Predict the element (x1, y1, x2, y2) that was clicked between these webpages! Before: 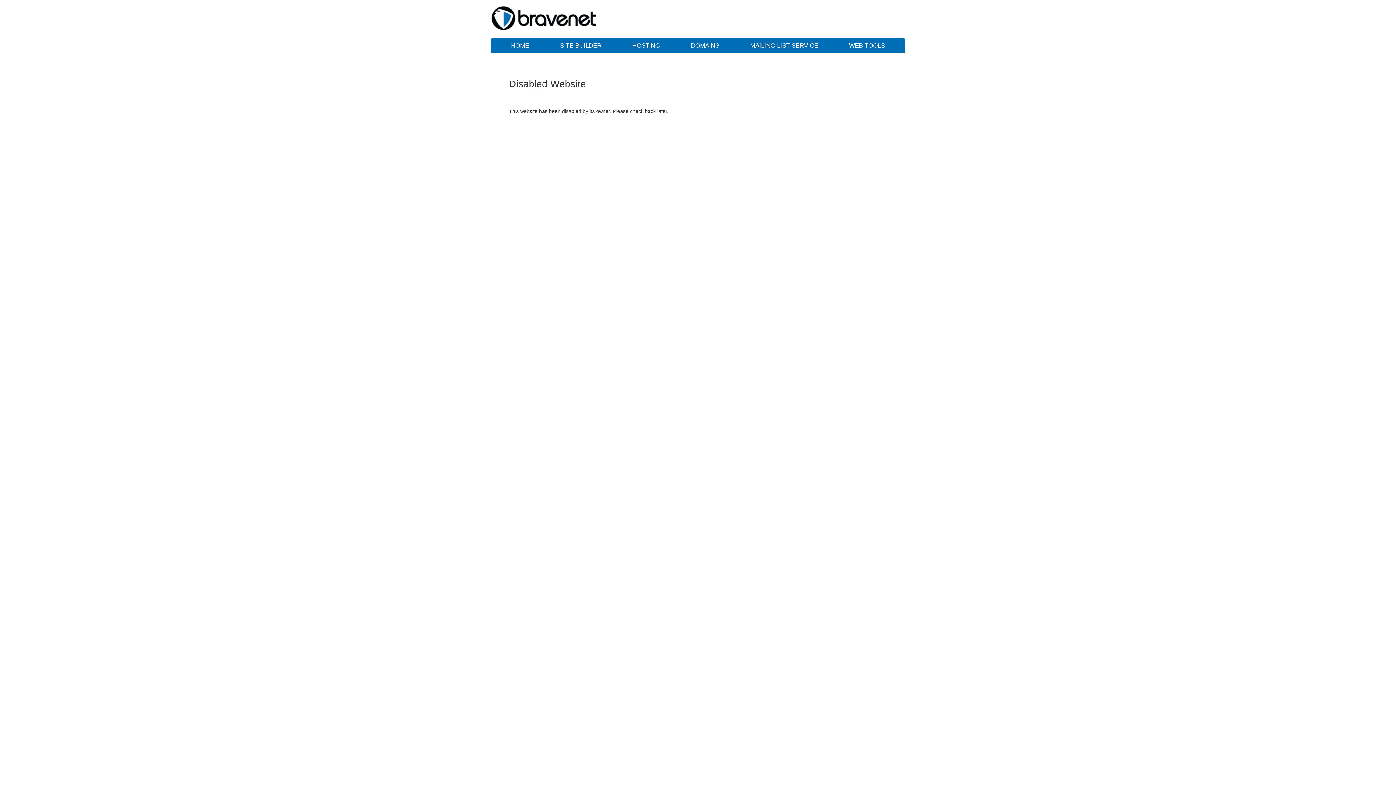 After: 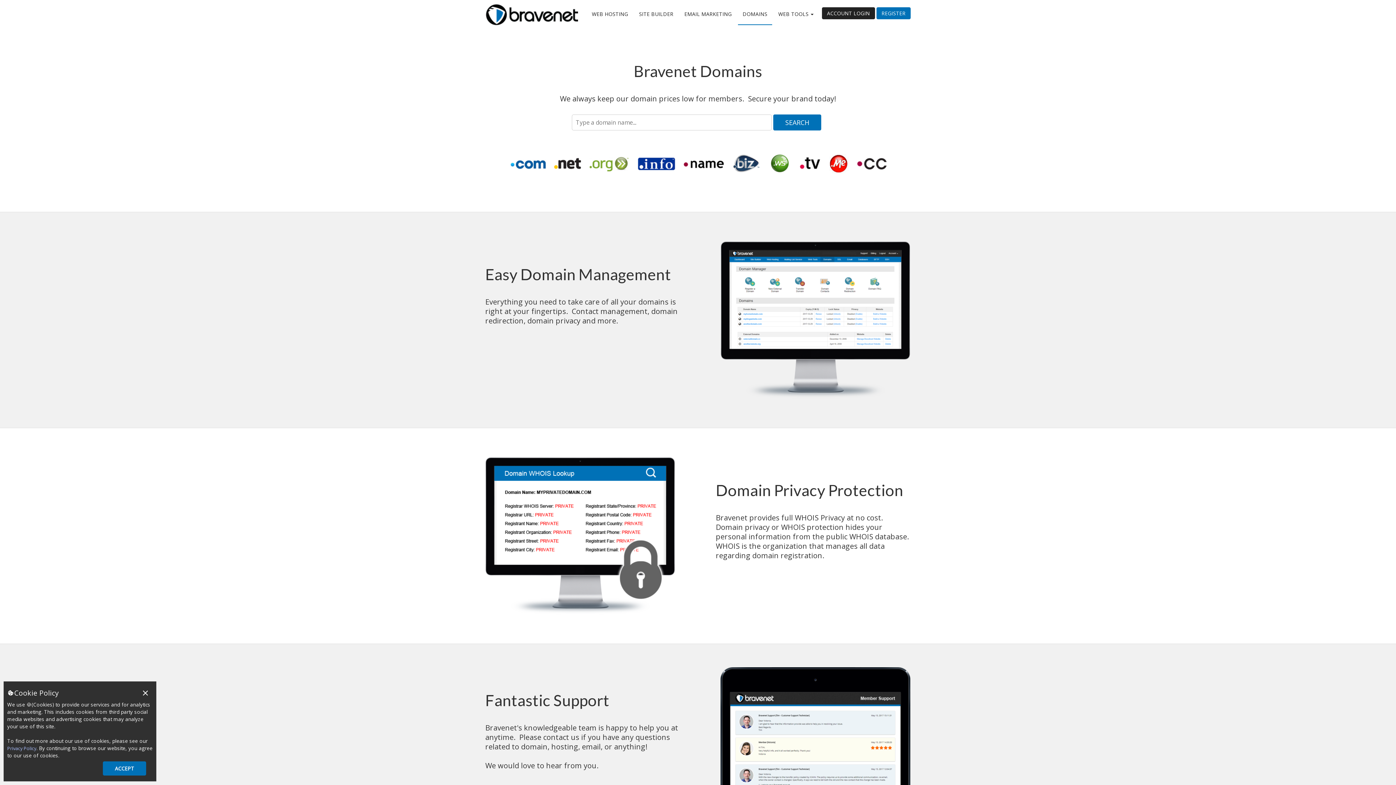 Action: label: DOMAINS bbox: (676, 38, 734, 53)